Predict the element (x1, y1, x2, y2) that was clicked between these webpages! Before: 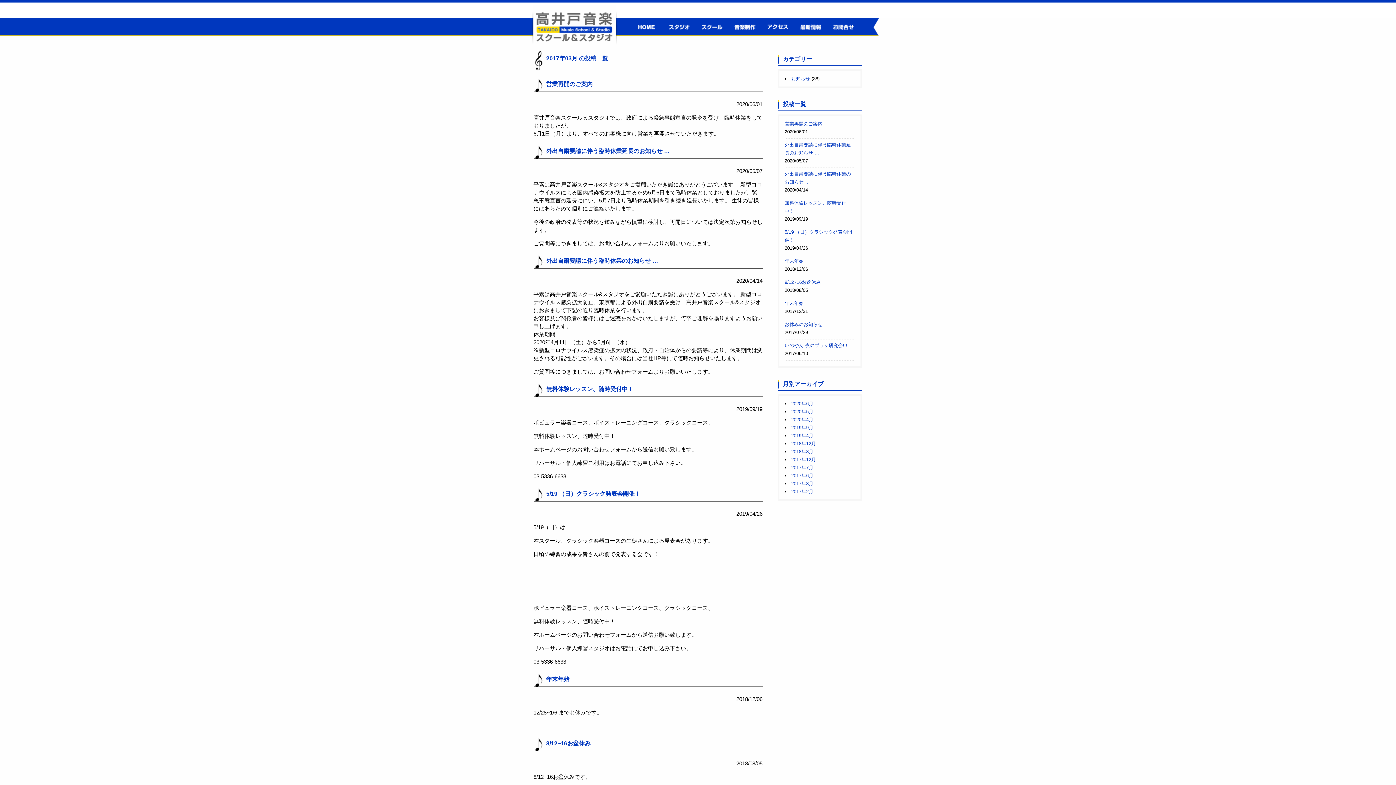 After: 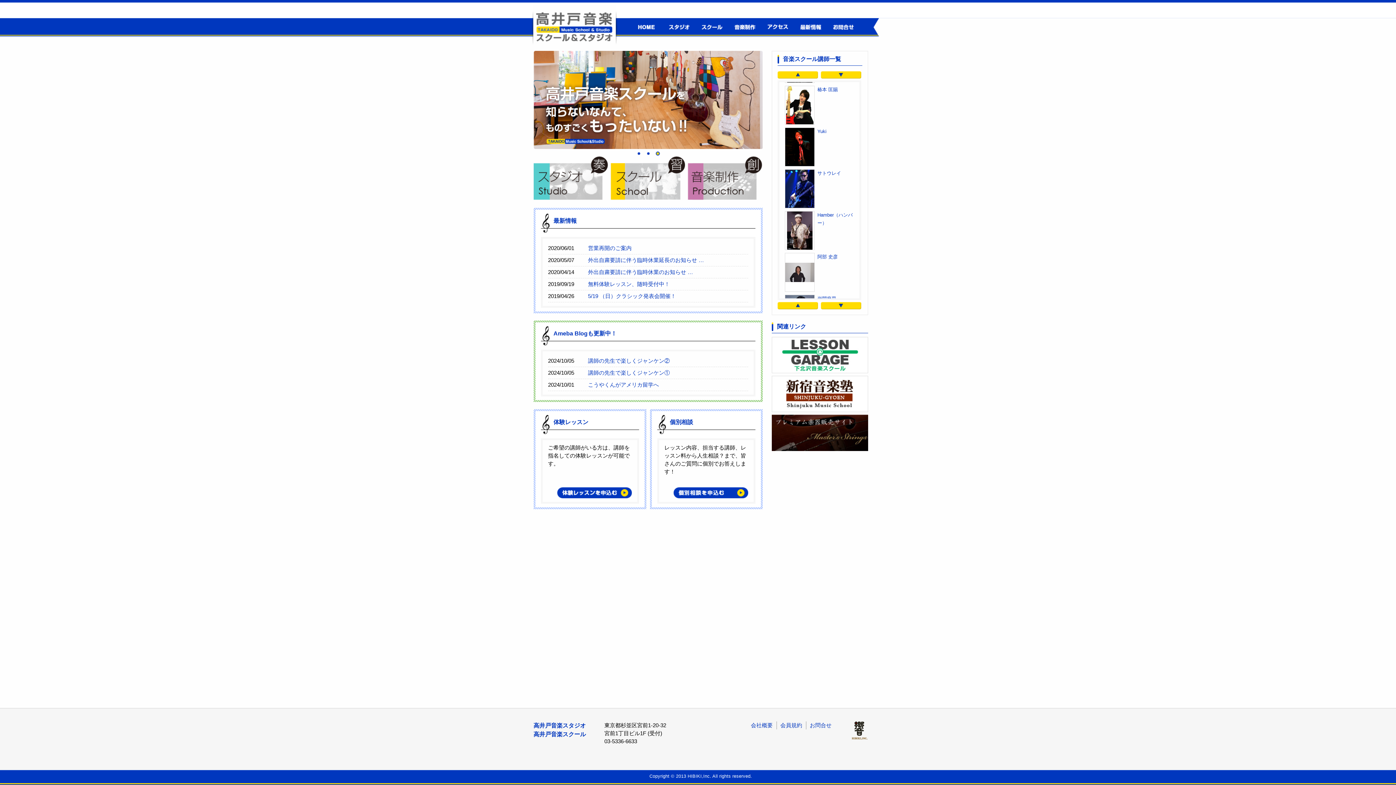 Action: label: 高井戸音楽スクール＆スタジオ bbox: (530, 4, 618, 48)